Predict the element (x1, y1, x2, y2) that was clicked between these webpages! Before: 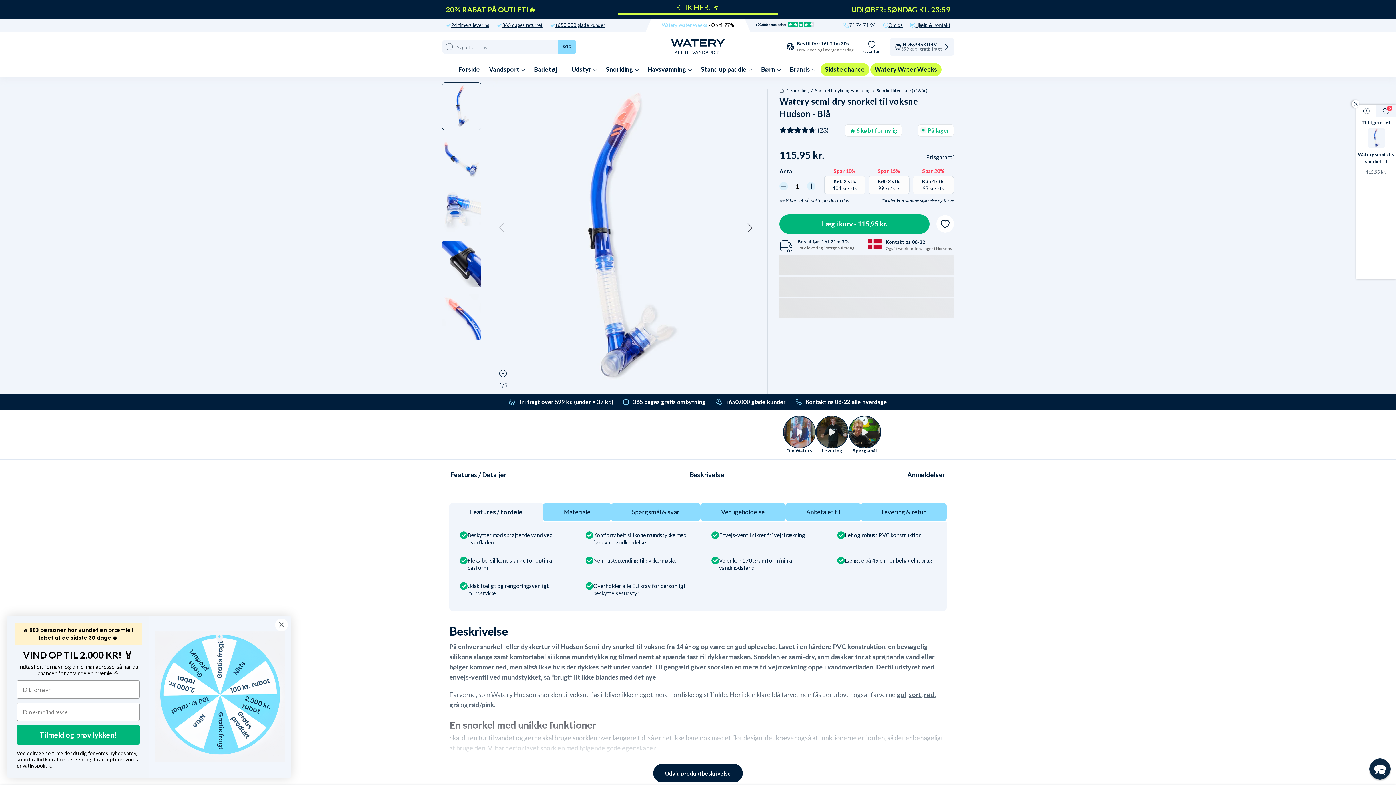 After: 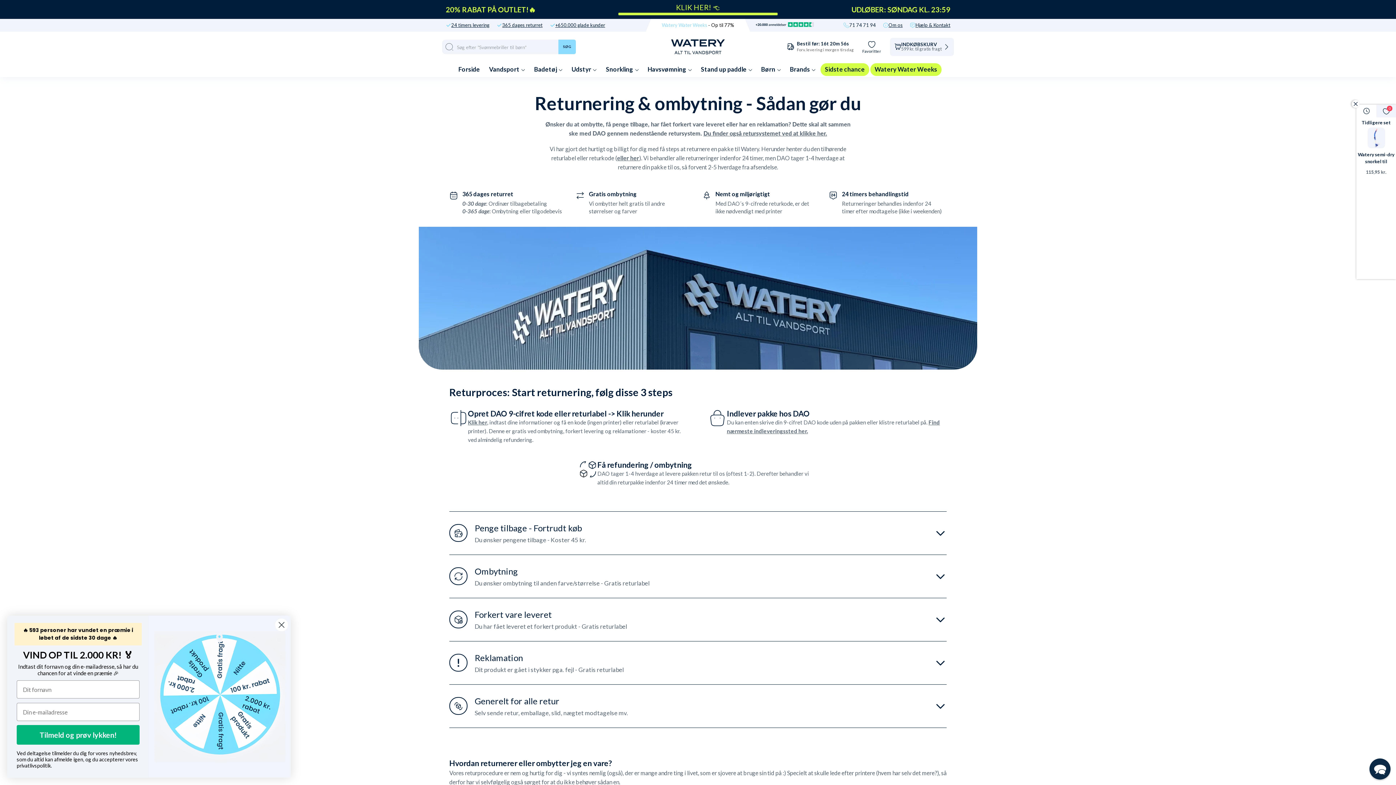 Action: bbox: (502, 22, 542, 27) label: 365 dages returret